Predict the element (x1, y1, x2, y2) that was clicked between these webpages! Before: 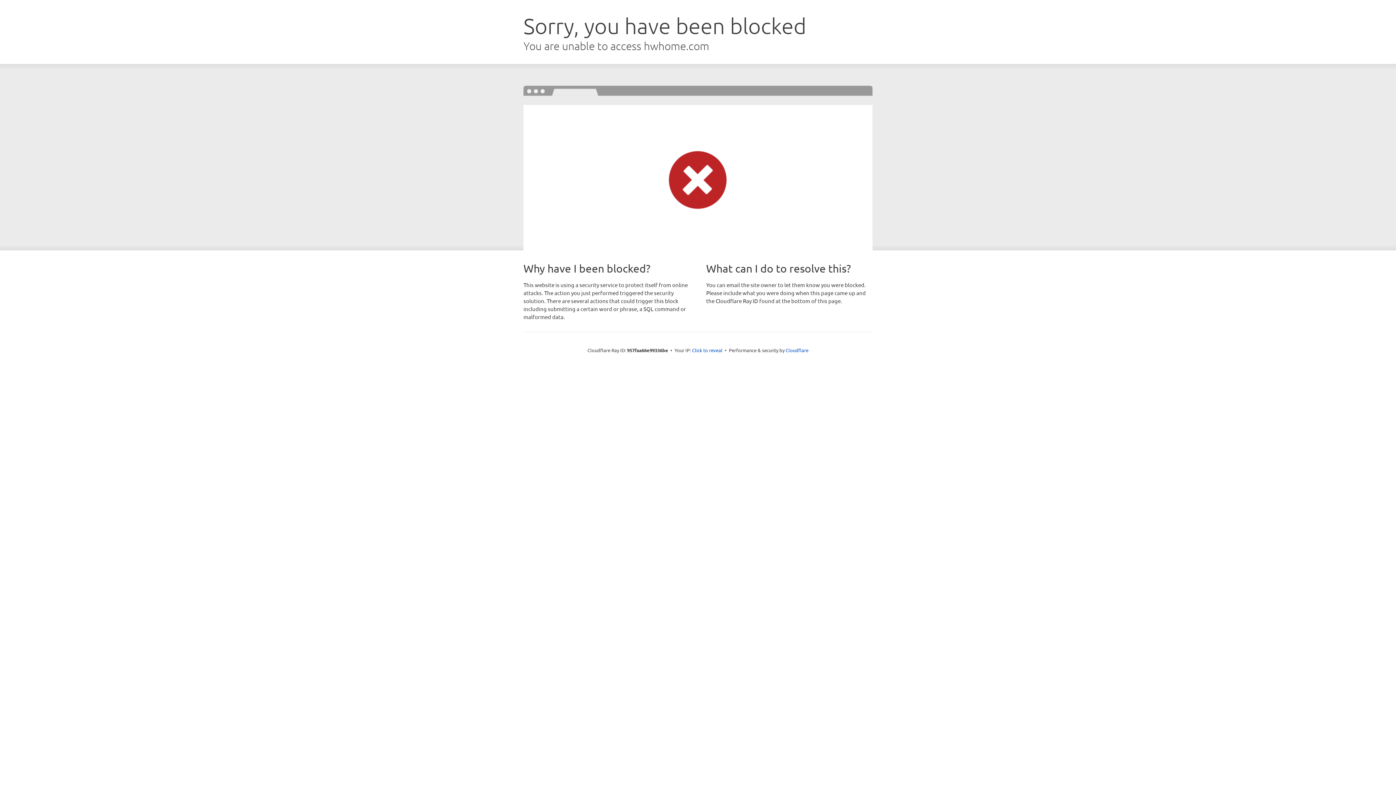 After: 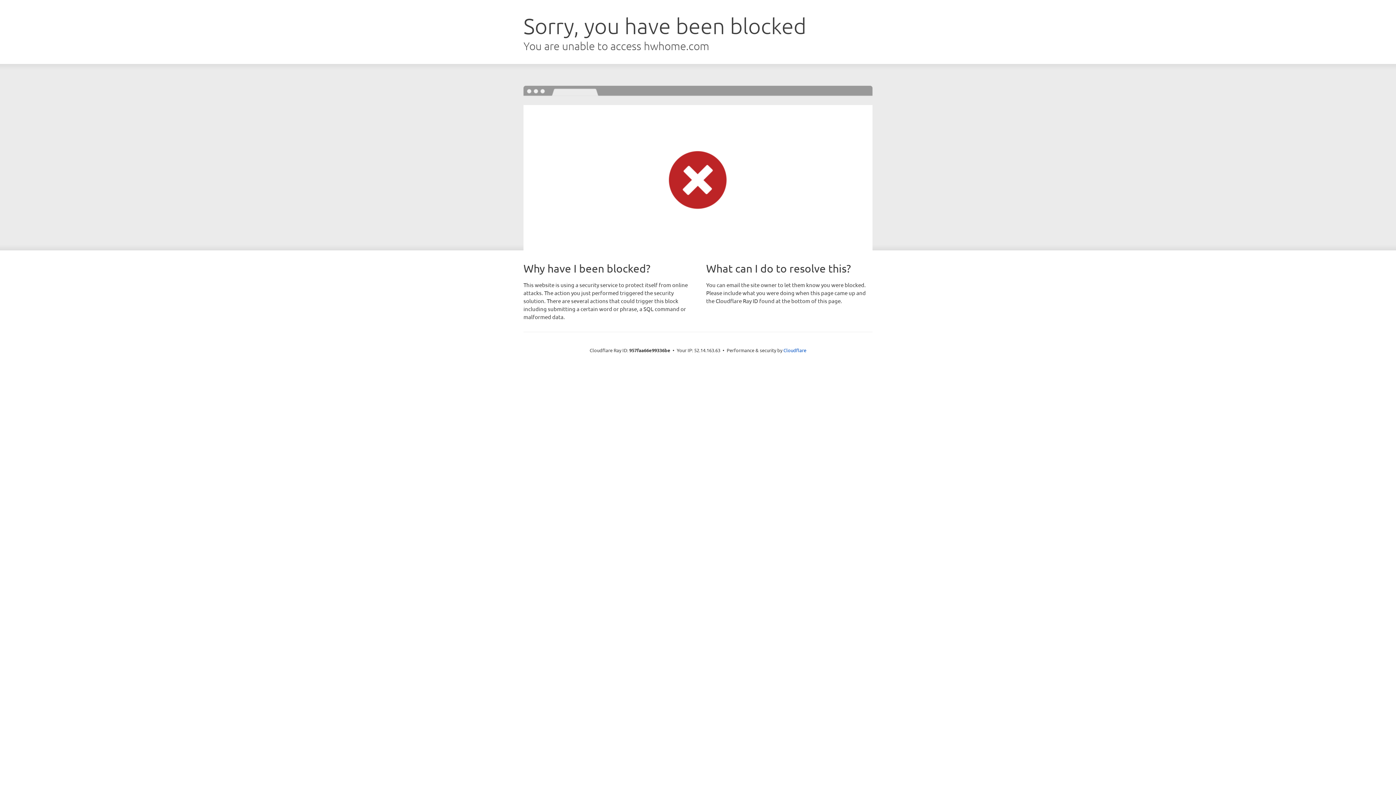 Action: label: Click to reveal bbox: (692, 346, 722, 353)